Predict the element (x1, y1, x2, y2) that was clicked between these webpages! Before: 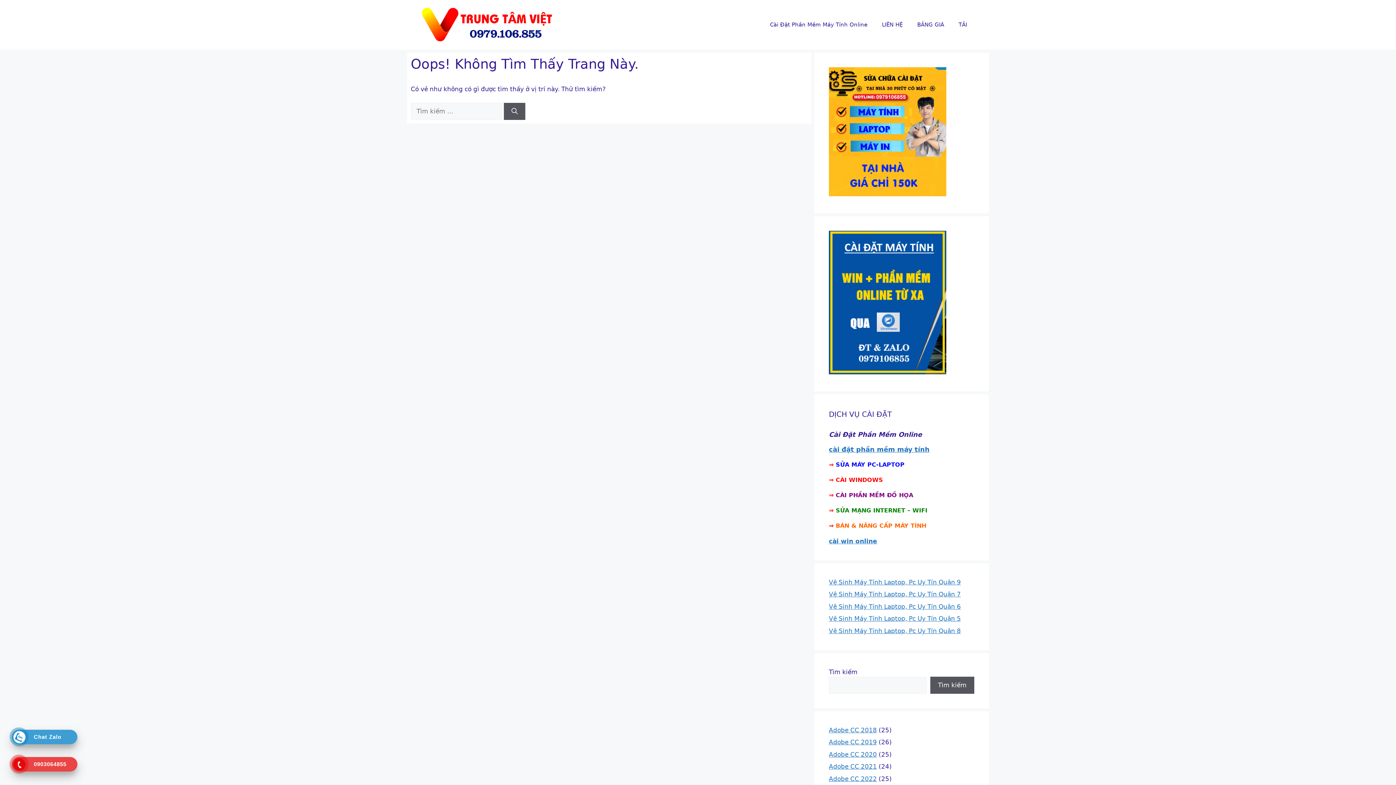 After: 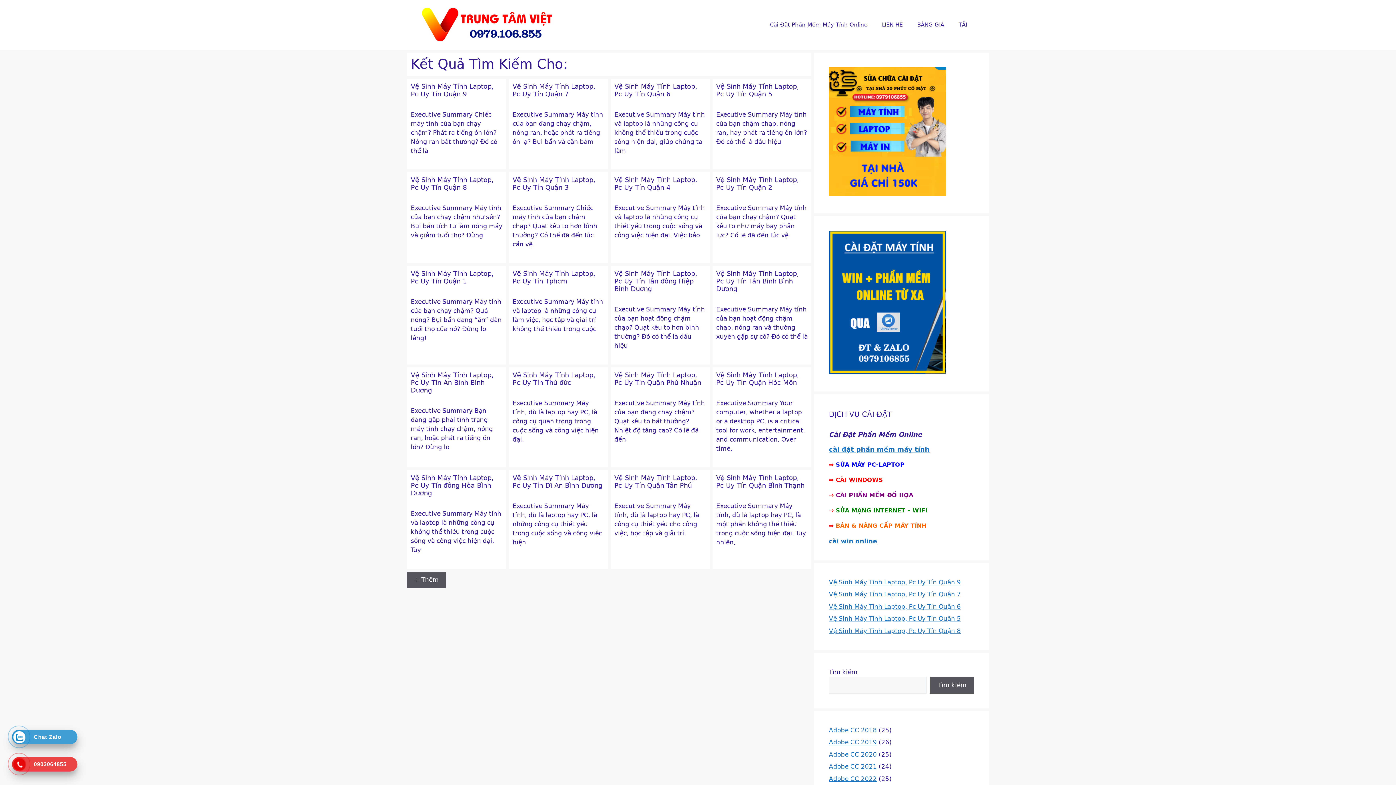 Action: bbox: (504, 102, 525, 120) label: Tìm kiếm